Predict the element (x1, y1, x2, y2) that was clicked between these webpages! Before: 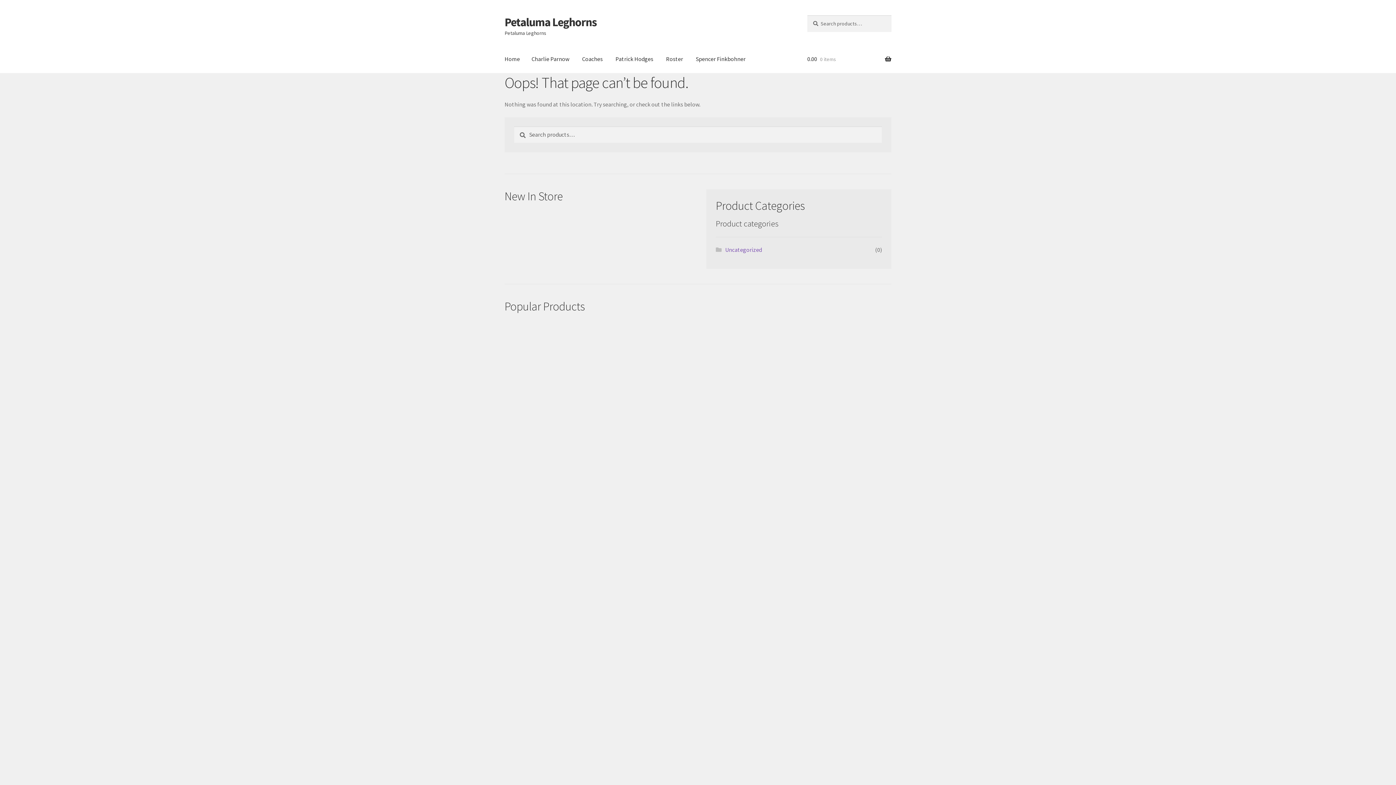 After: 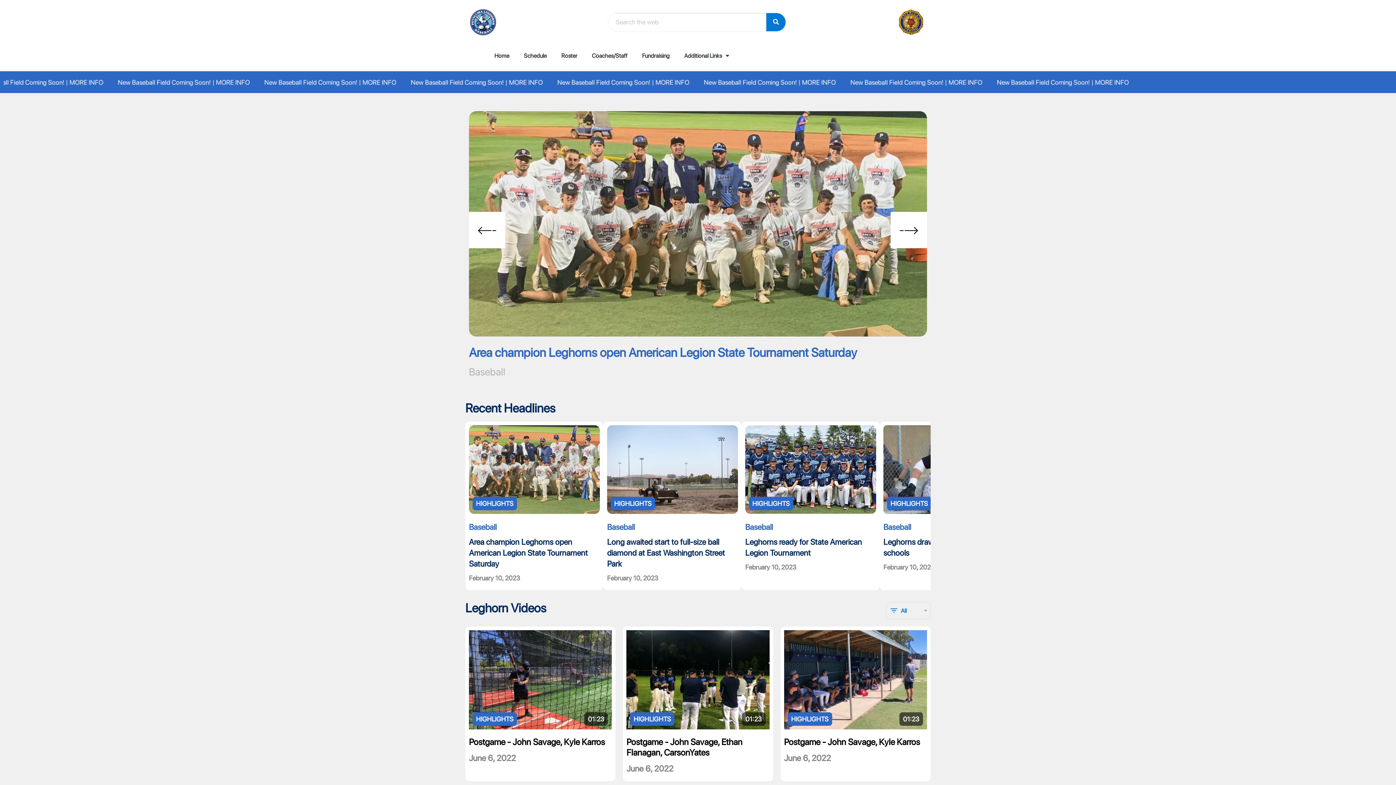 Action: label: Home bbox: (498, 45, 525, 73)